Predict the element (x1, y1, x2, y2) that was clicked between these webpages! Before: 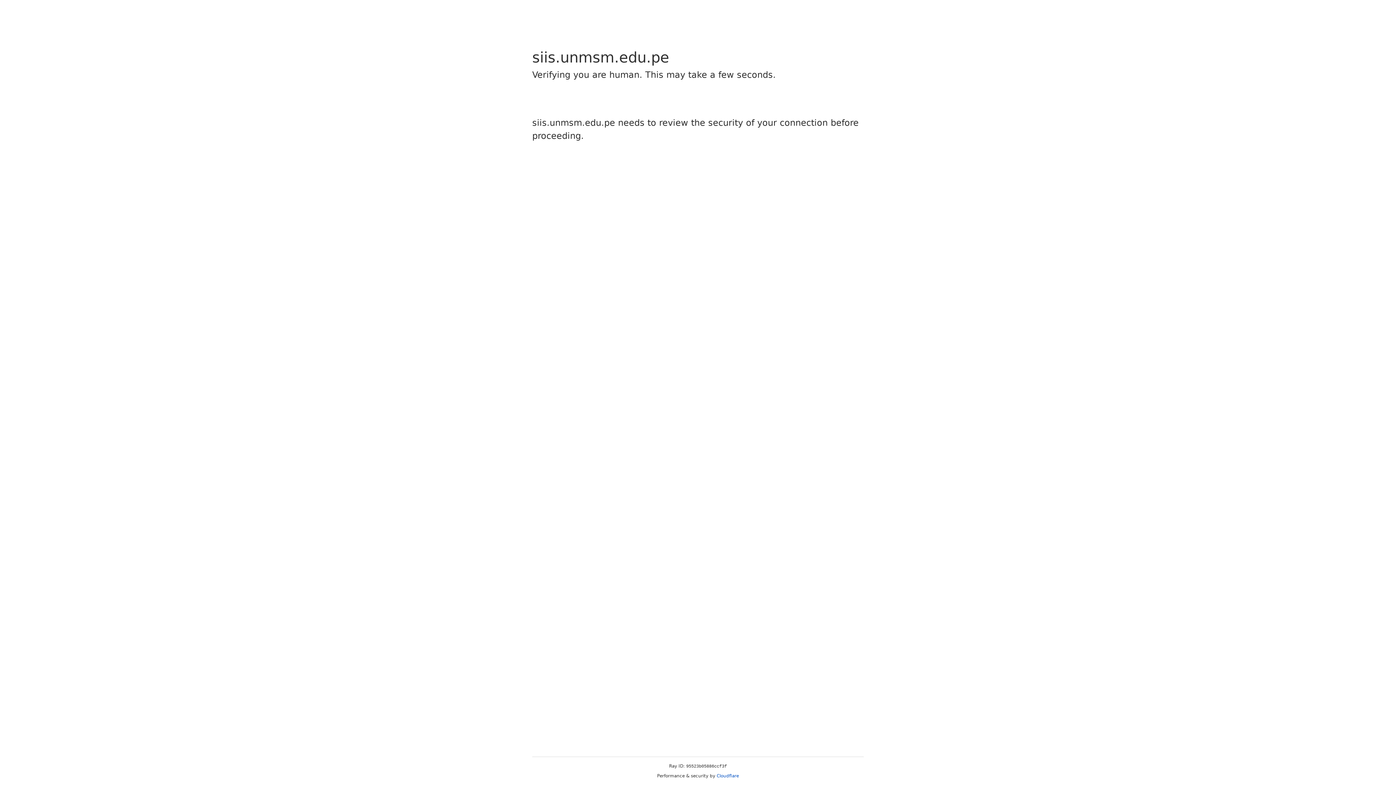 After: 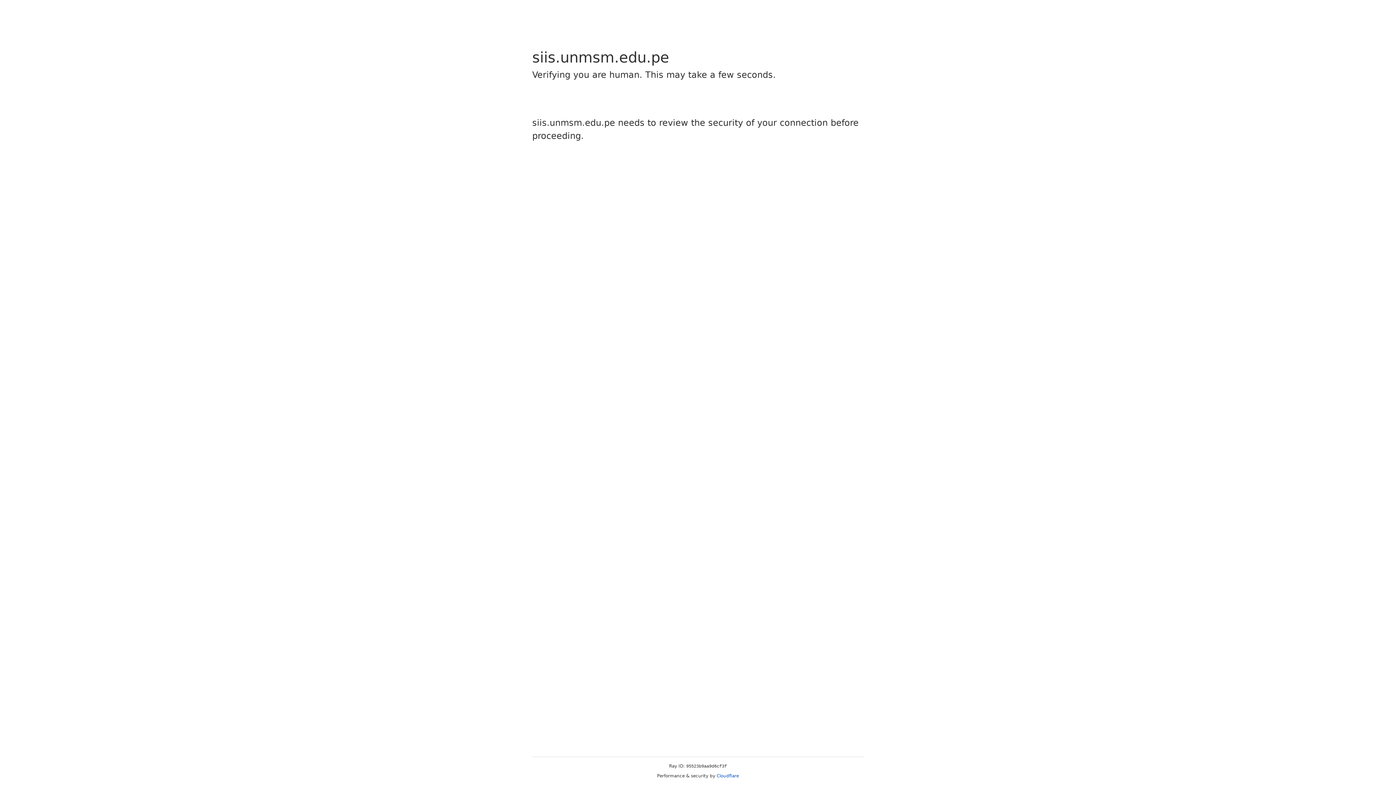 Action: bbox: (716, 773, 739, 778) label: Cloudflare